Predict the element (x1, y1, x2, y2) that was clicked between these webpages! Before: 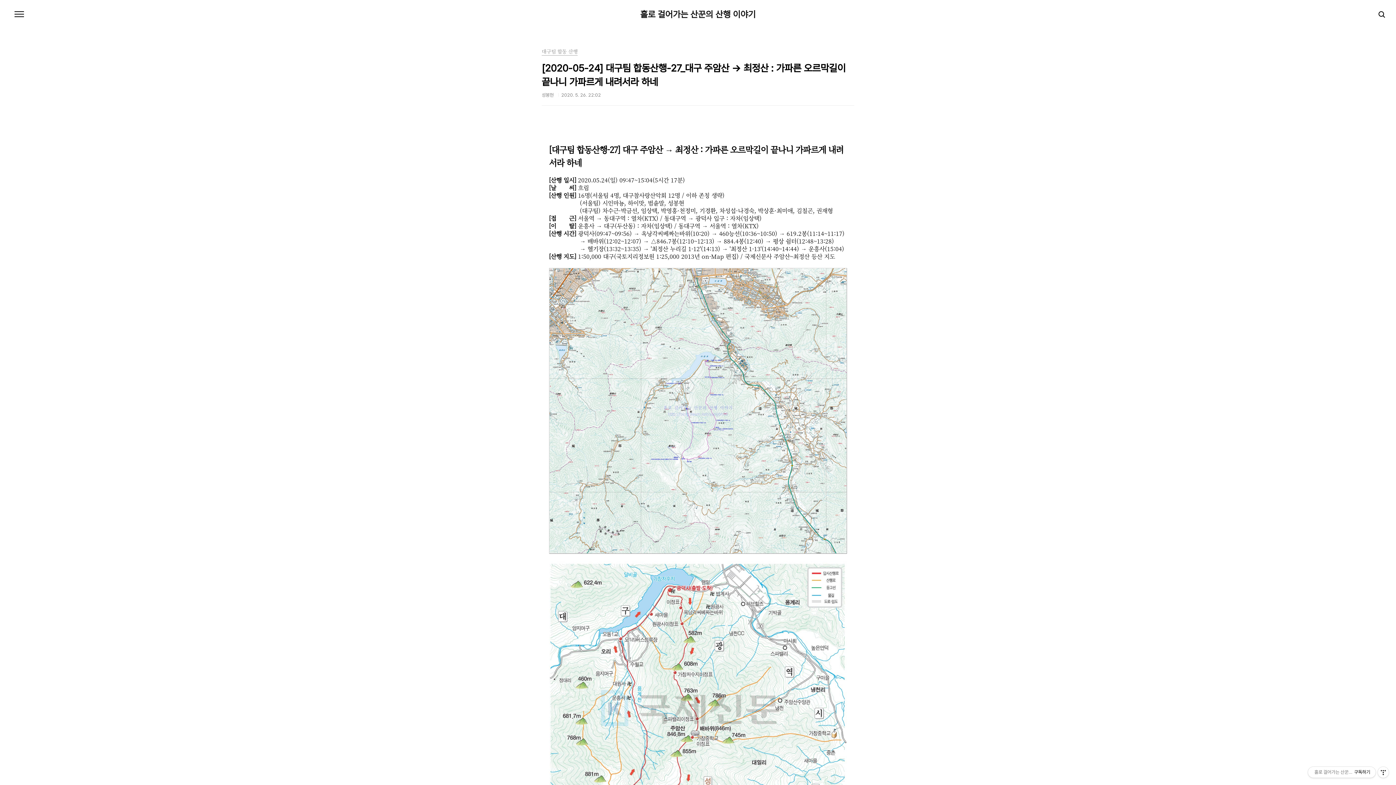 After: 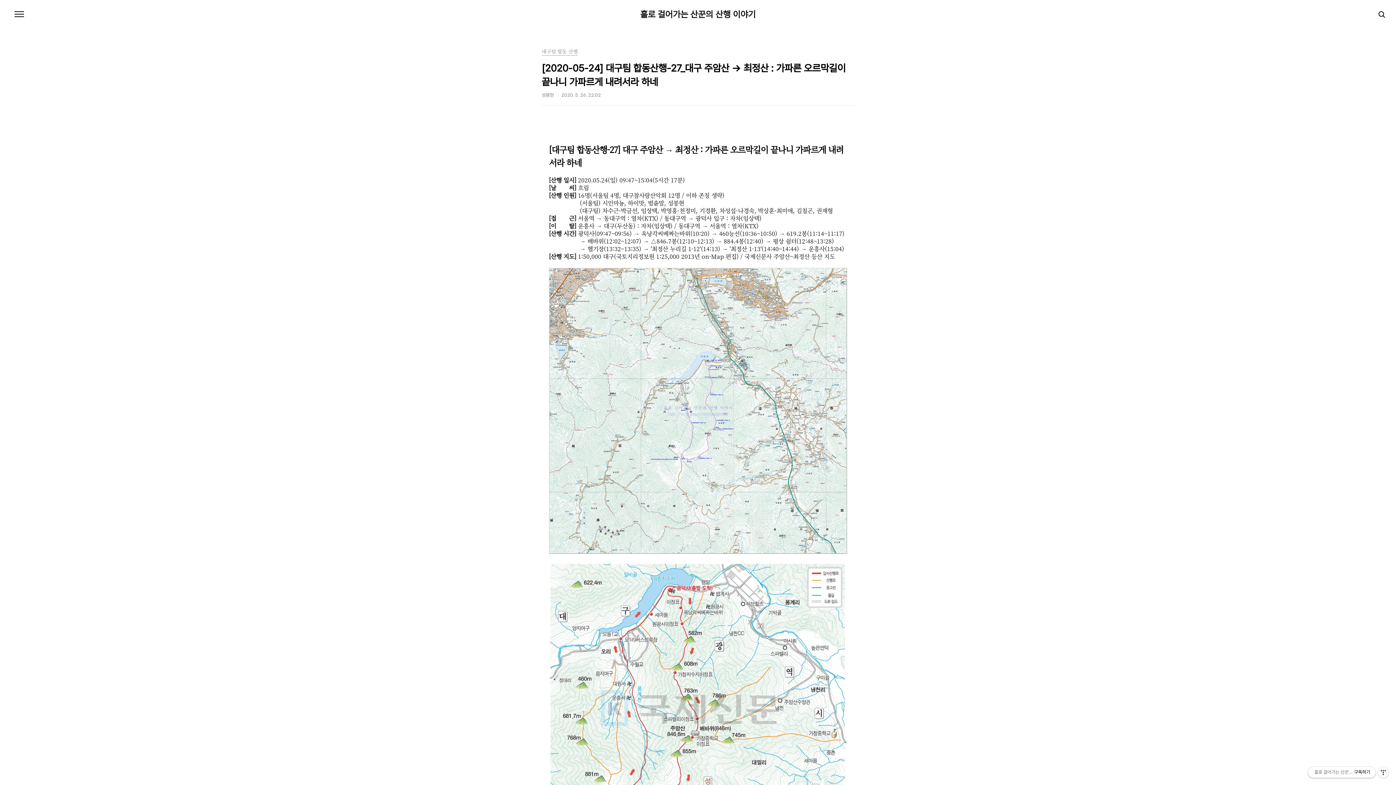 Action: label: 홀로 걸어가는 산꾼의 산행 이야기구독하기 bbox: (1308, 767, 1376, 778)